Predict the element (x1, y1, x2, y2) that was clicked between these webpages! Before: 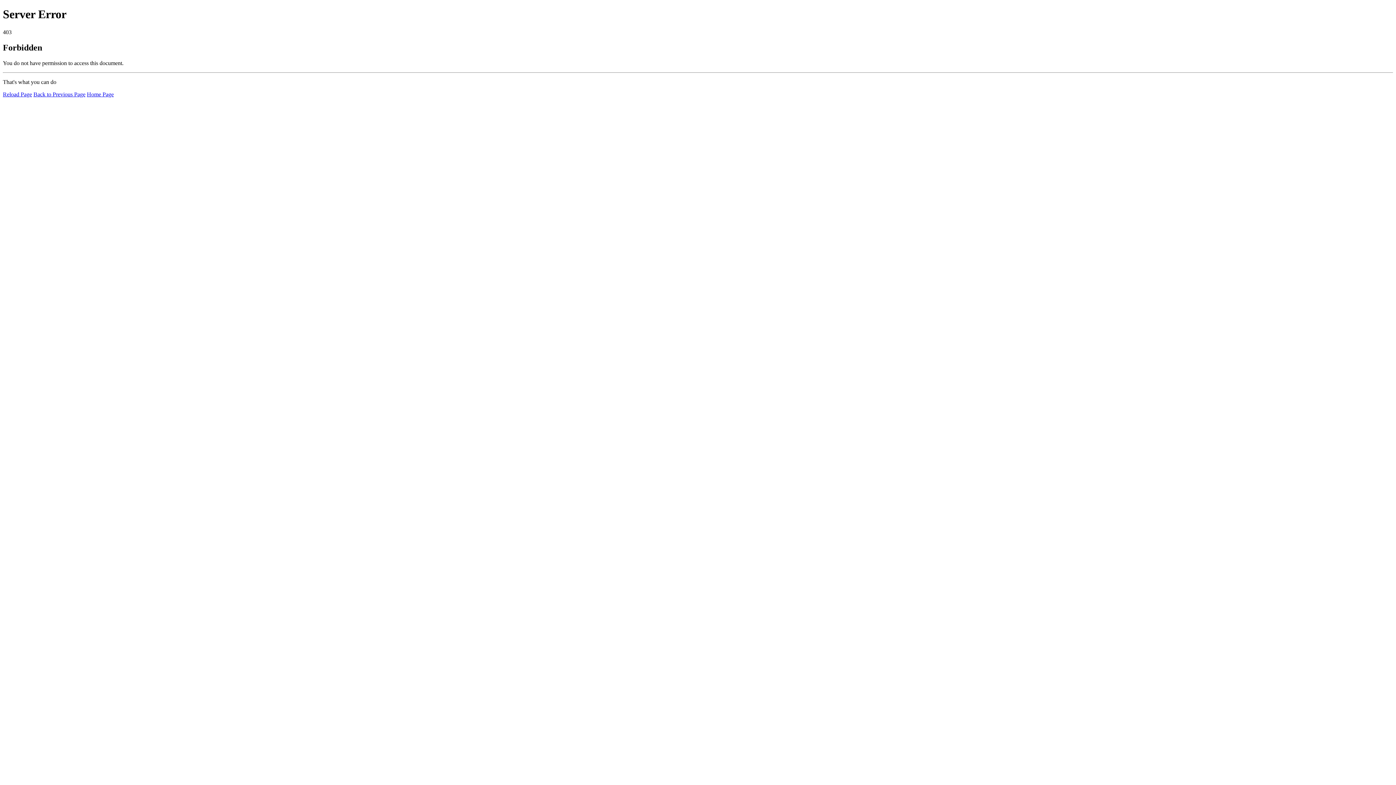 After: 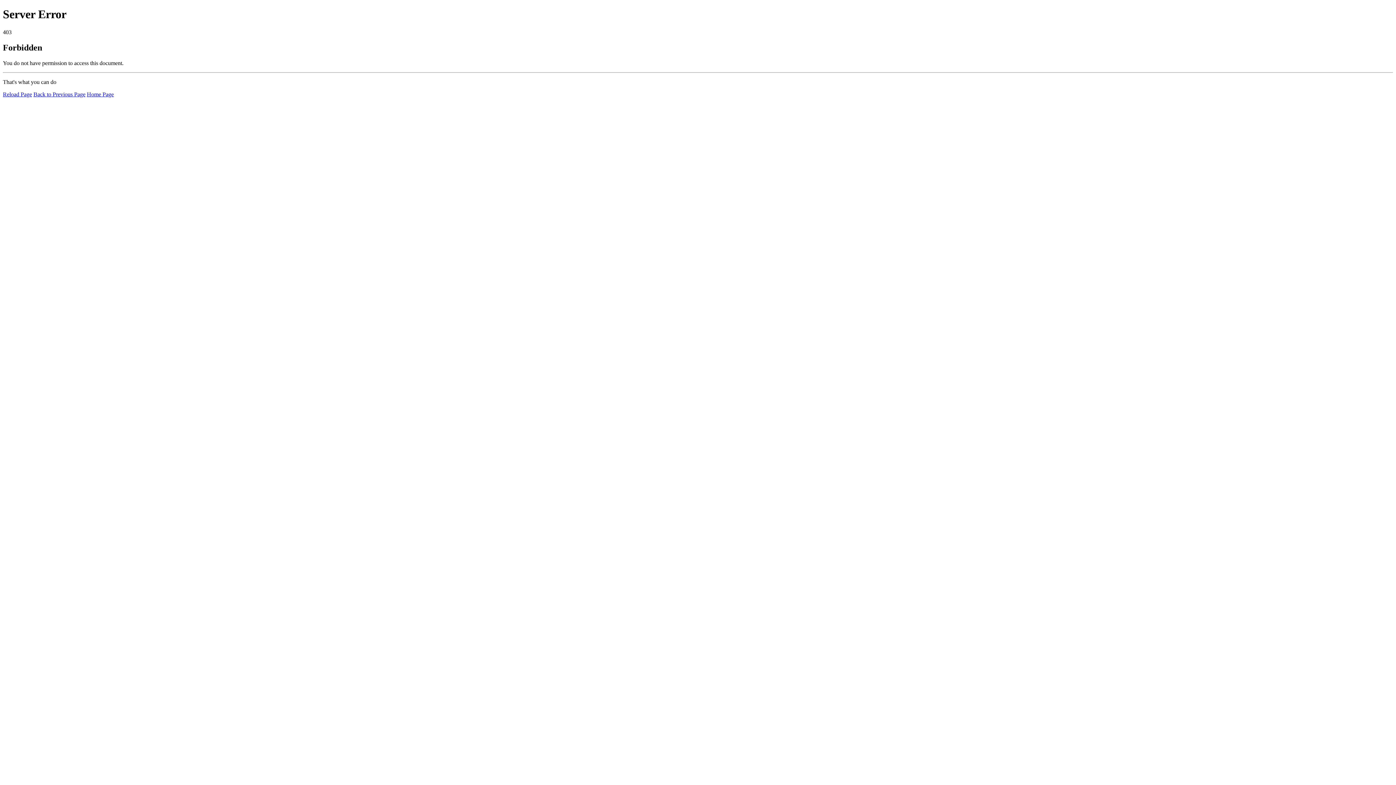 Action: bbox: (2, 91, 32, 97) label: Reload Page